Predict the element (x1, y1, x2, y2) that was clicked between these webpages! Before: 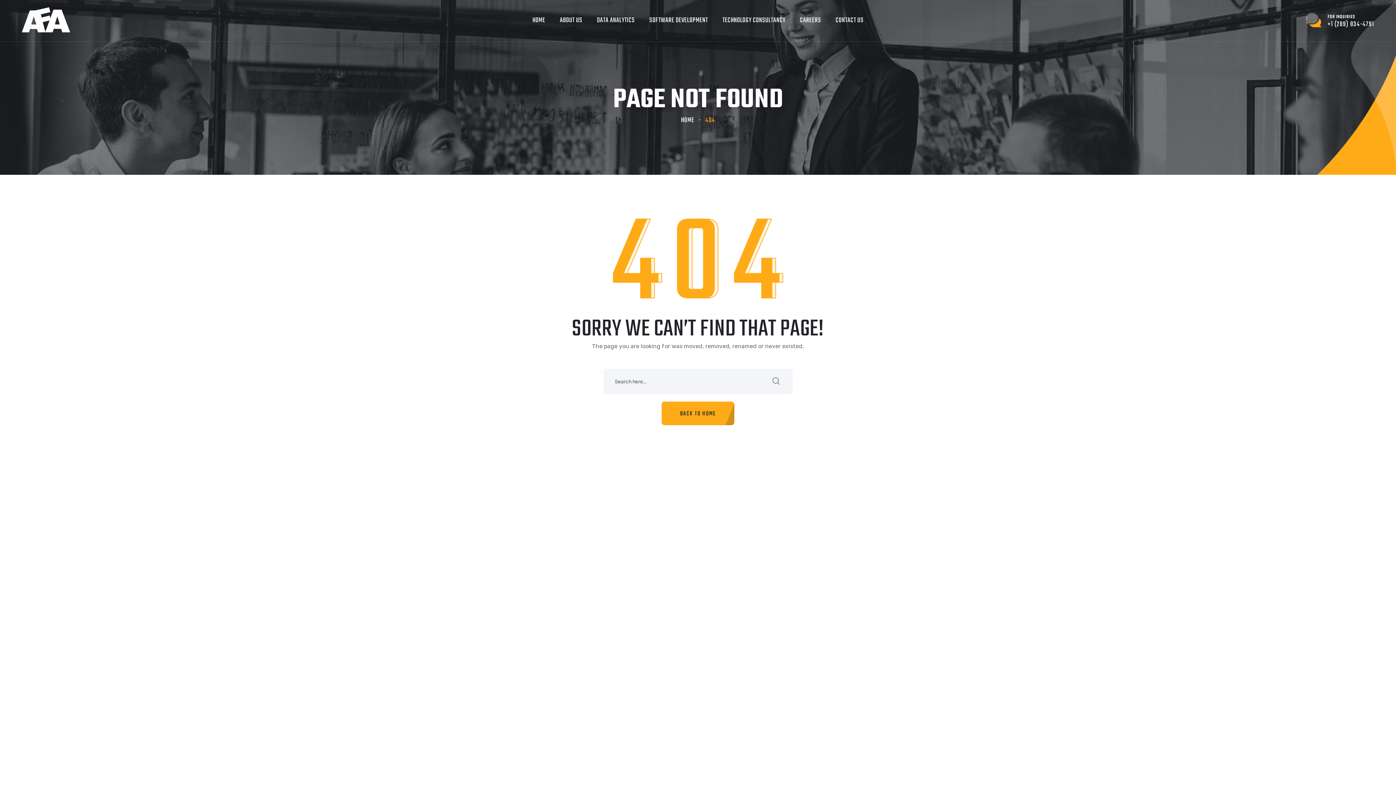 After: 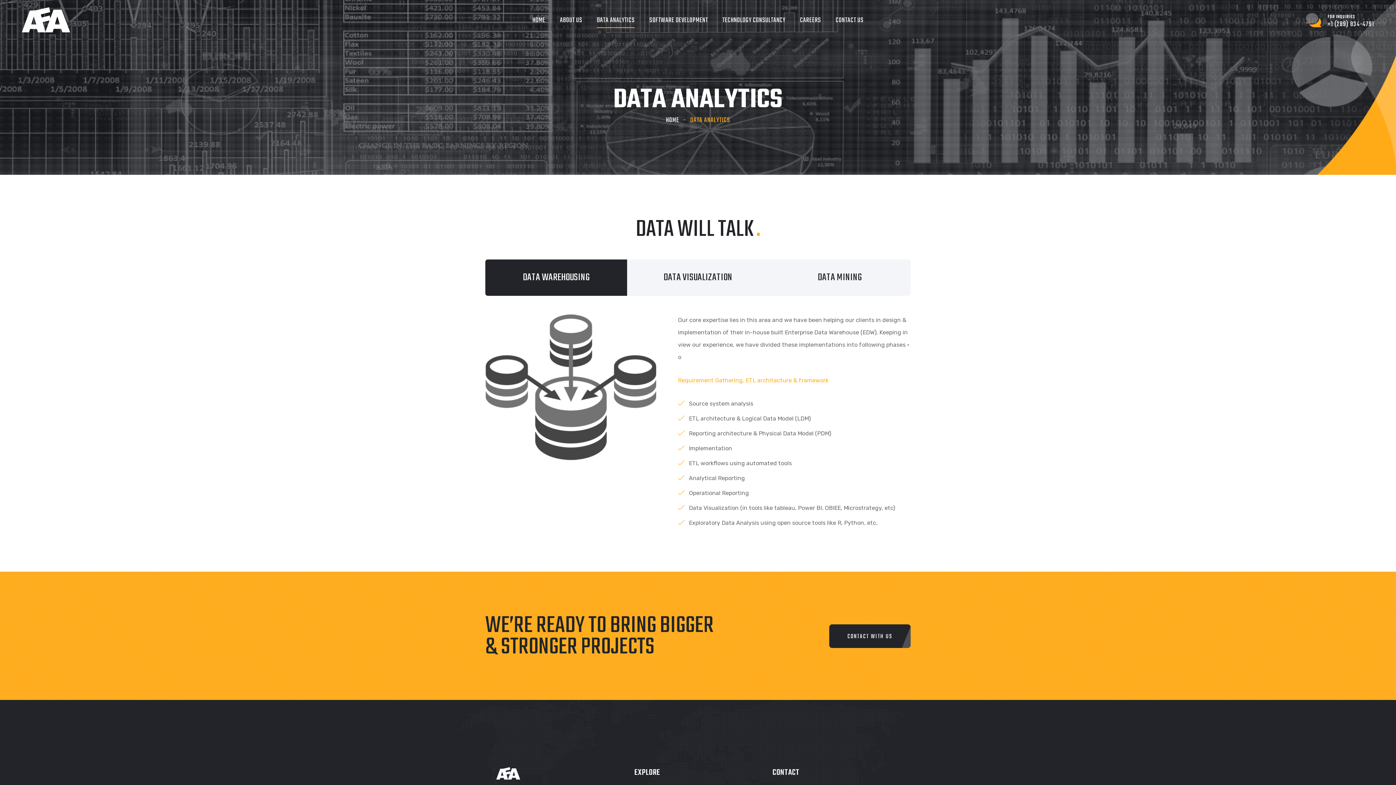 Action: bbox: (596, 10, 634, 30) label: DATA ANALYTICS